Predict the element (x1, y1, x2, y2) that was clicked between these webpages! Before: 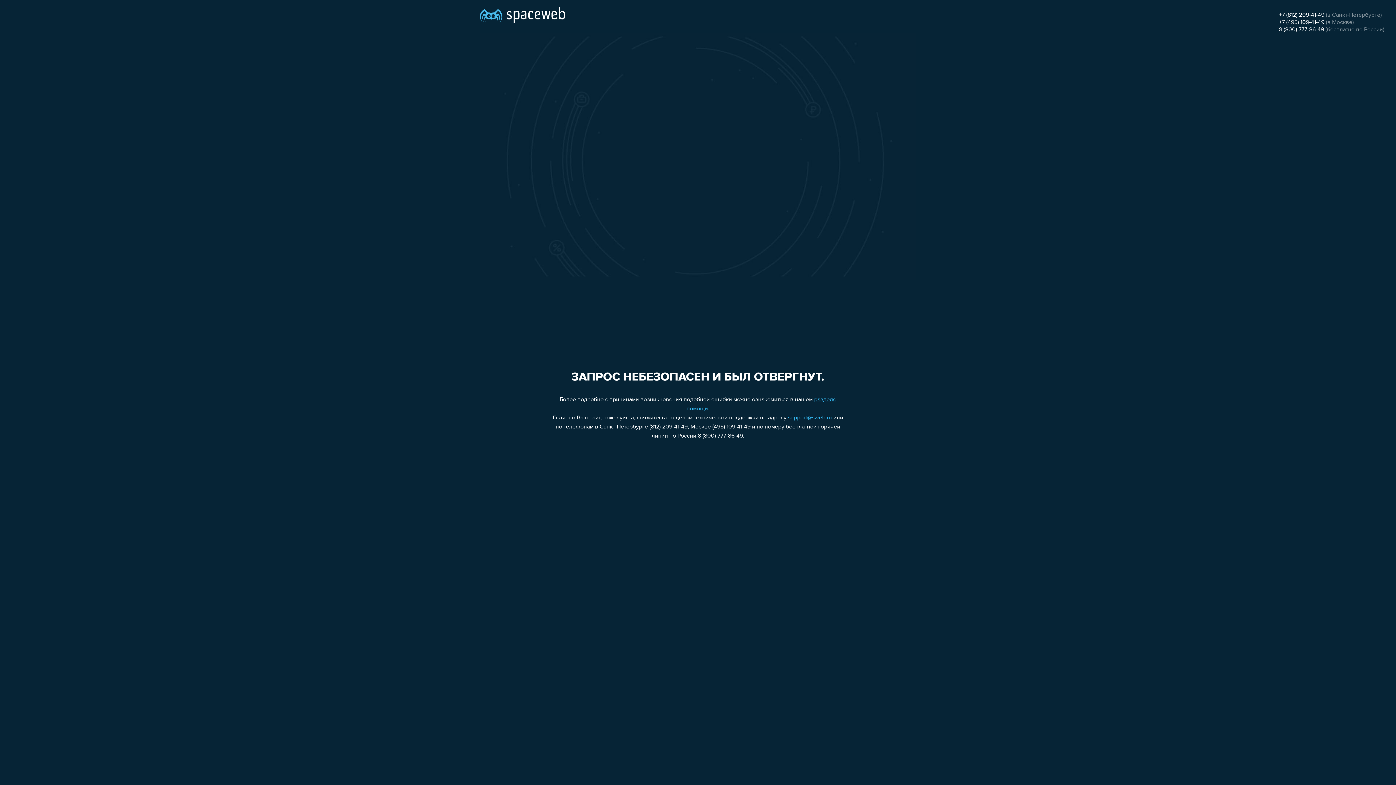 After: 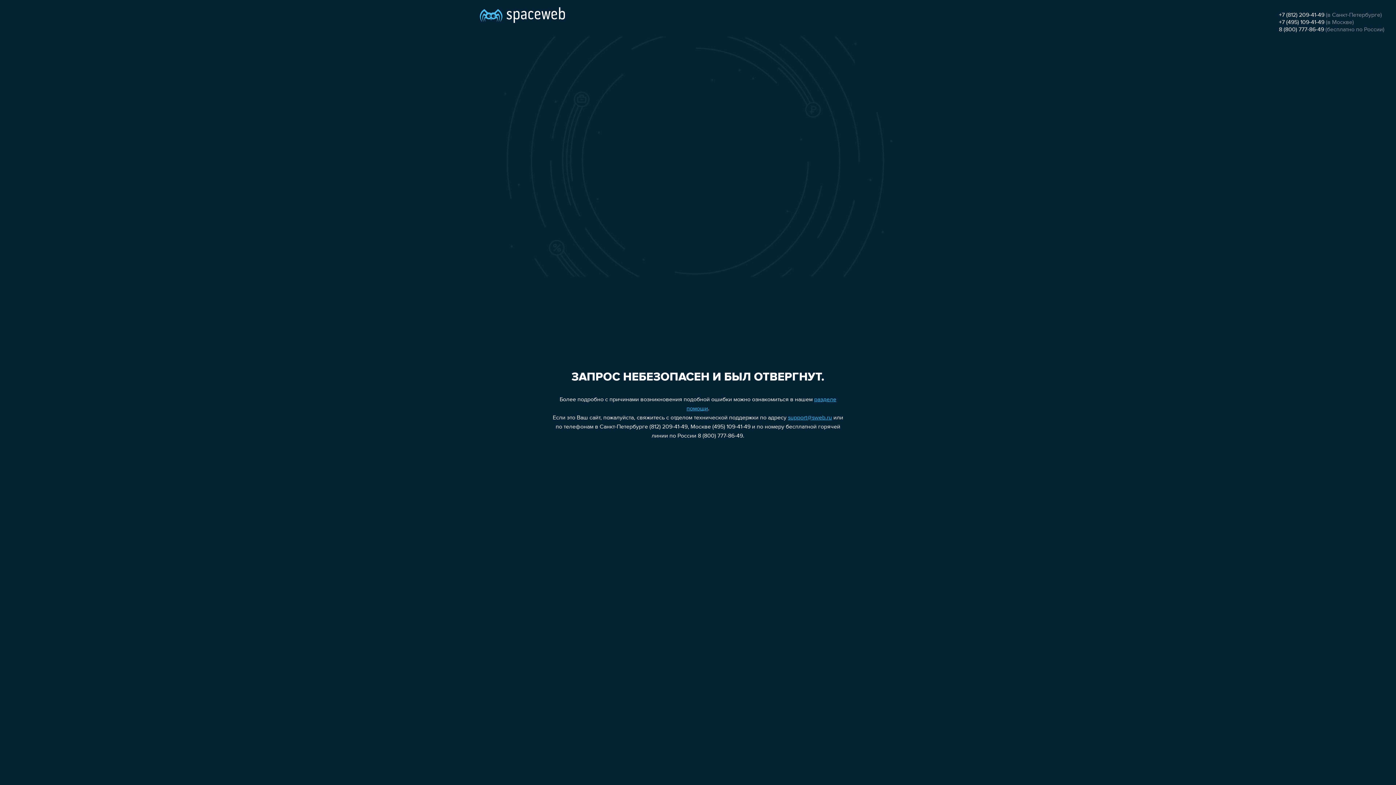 Action: bbox: (1279, 26, 1324, 32) label: 8 (800) 777-86-49